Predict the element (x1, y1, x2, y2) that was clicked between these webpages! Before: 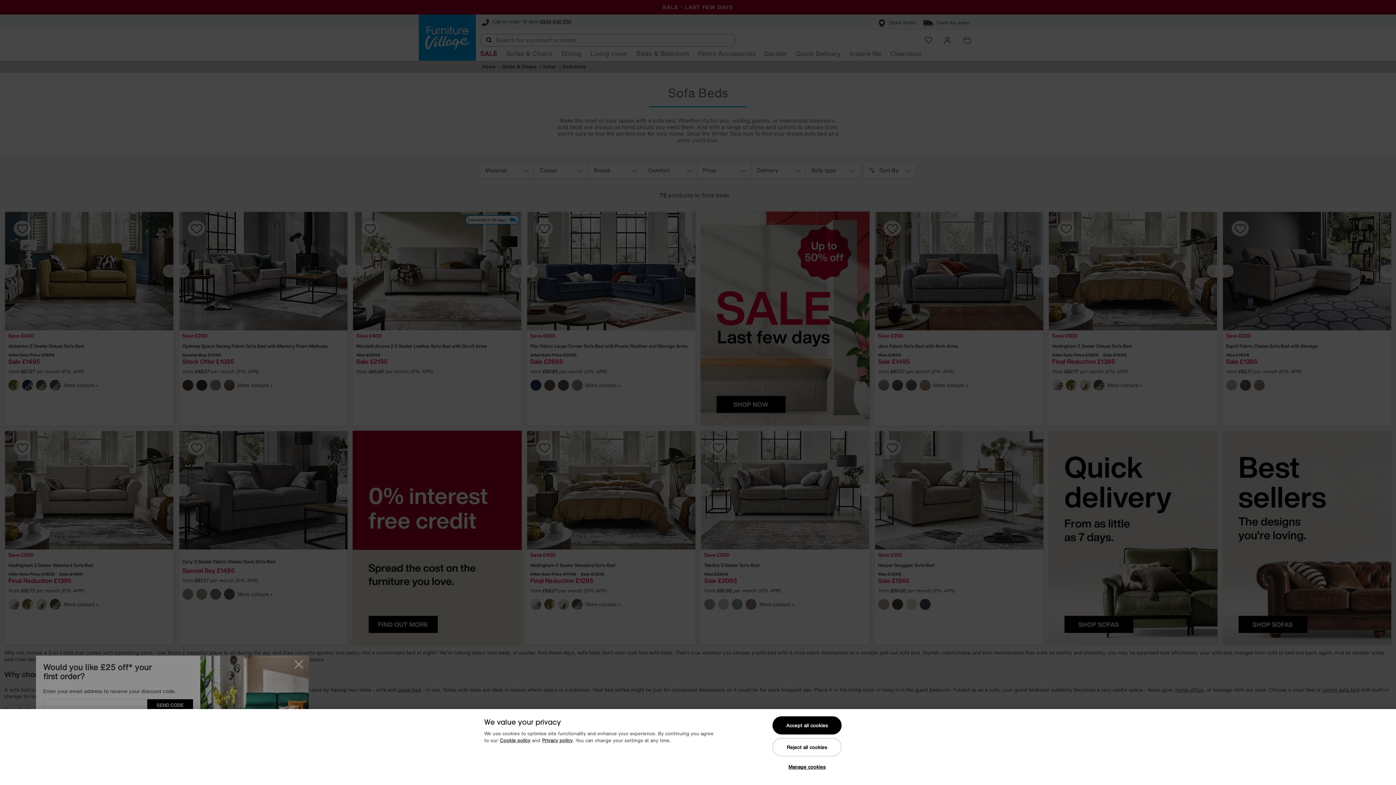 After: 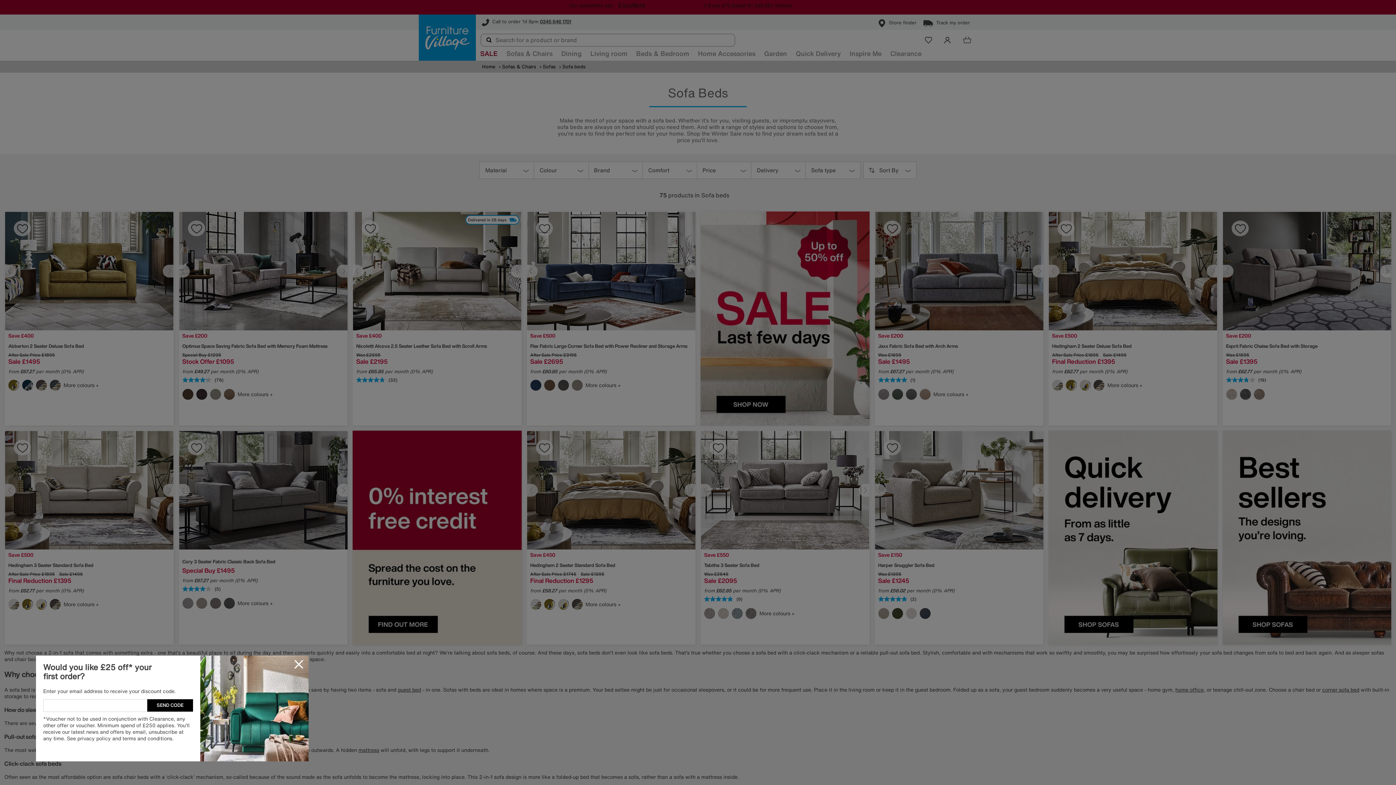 Action: label: Accept all cookies bbox: (772, 716, 841, 734)